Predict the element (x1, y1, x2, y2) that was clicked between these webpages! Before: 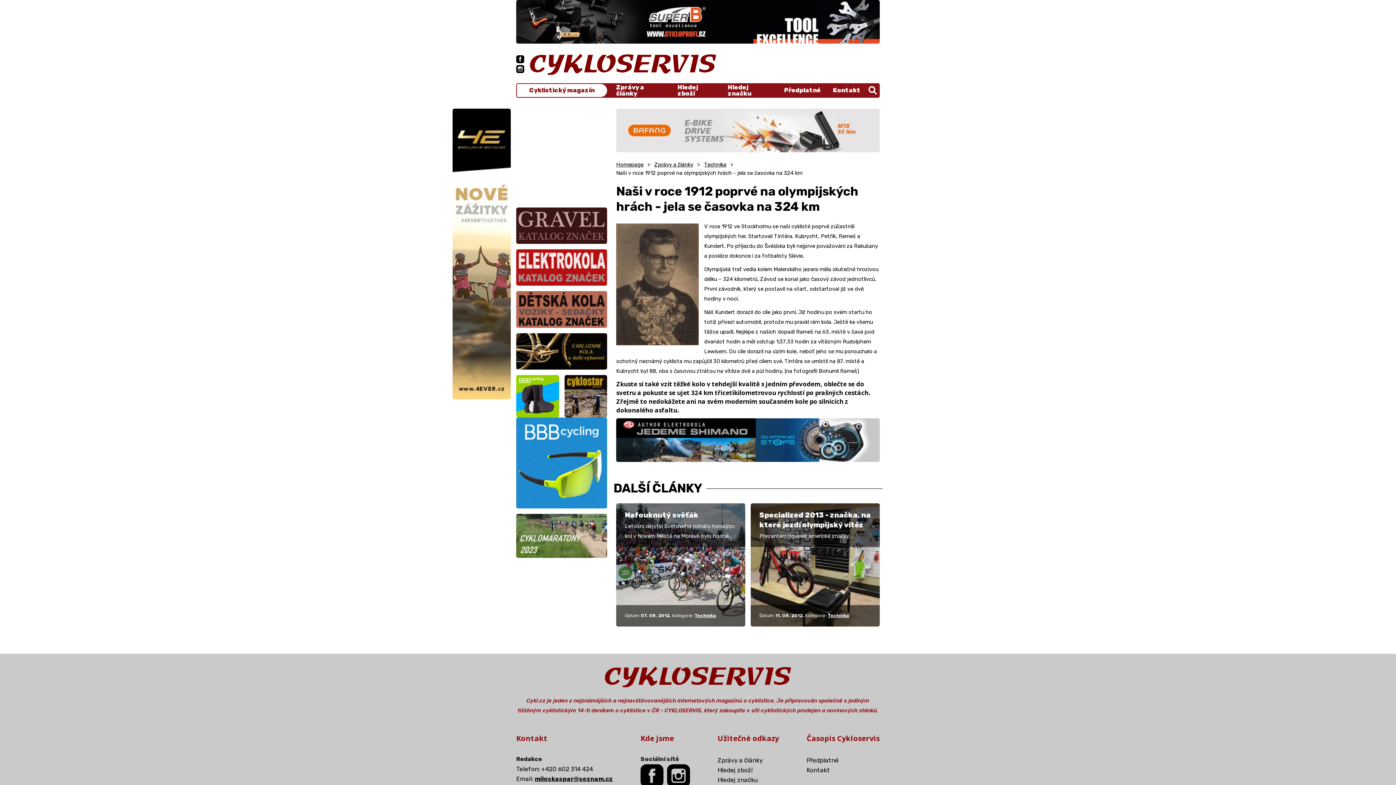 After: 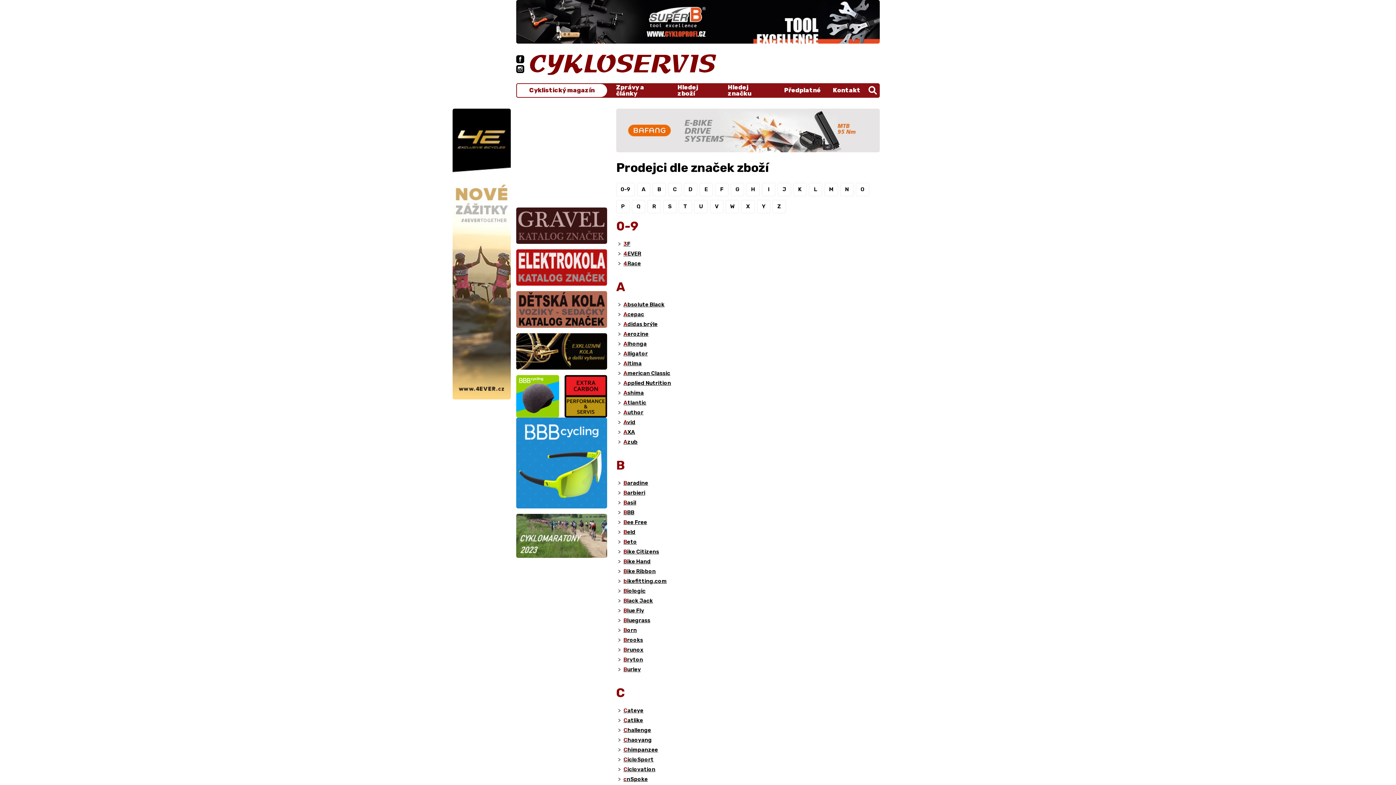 Action: label: Hledej značku bbox: (717, 776, 758, 784)